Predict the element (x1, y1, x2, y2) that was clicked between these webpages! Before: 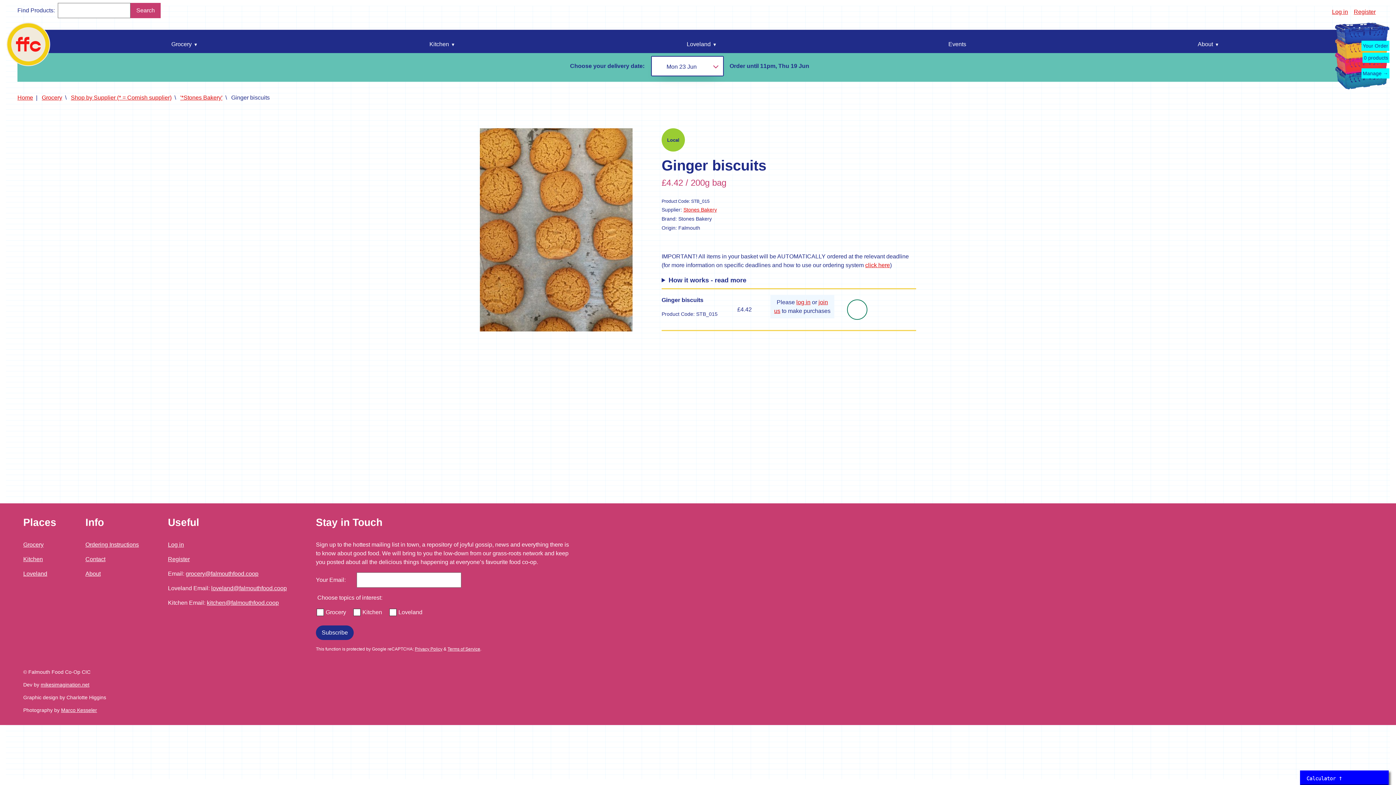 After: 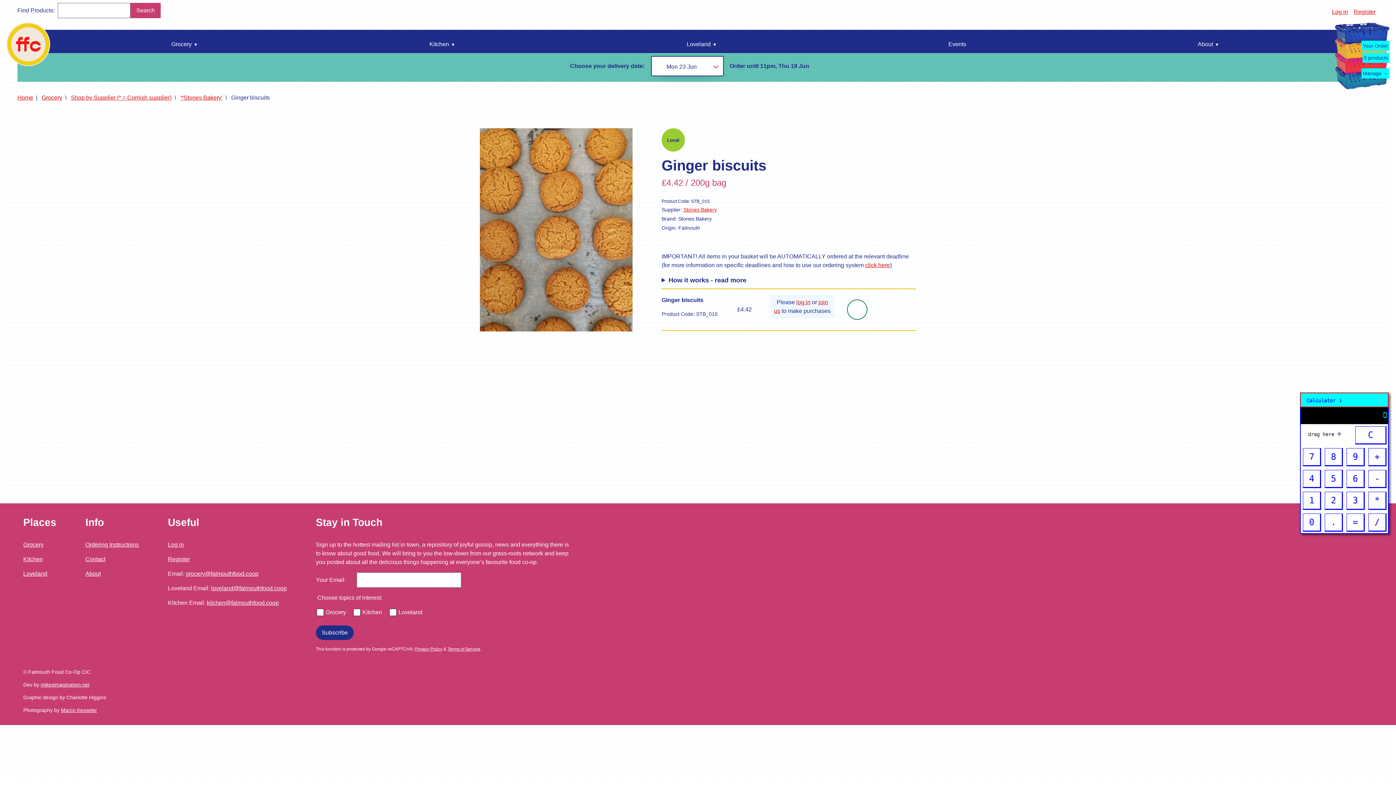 Action: bbox: (1301, 771, 1388, 785) label: Calculator ↑